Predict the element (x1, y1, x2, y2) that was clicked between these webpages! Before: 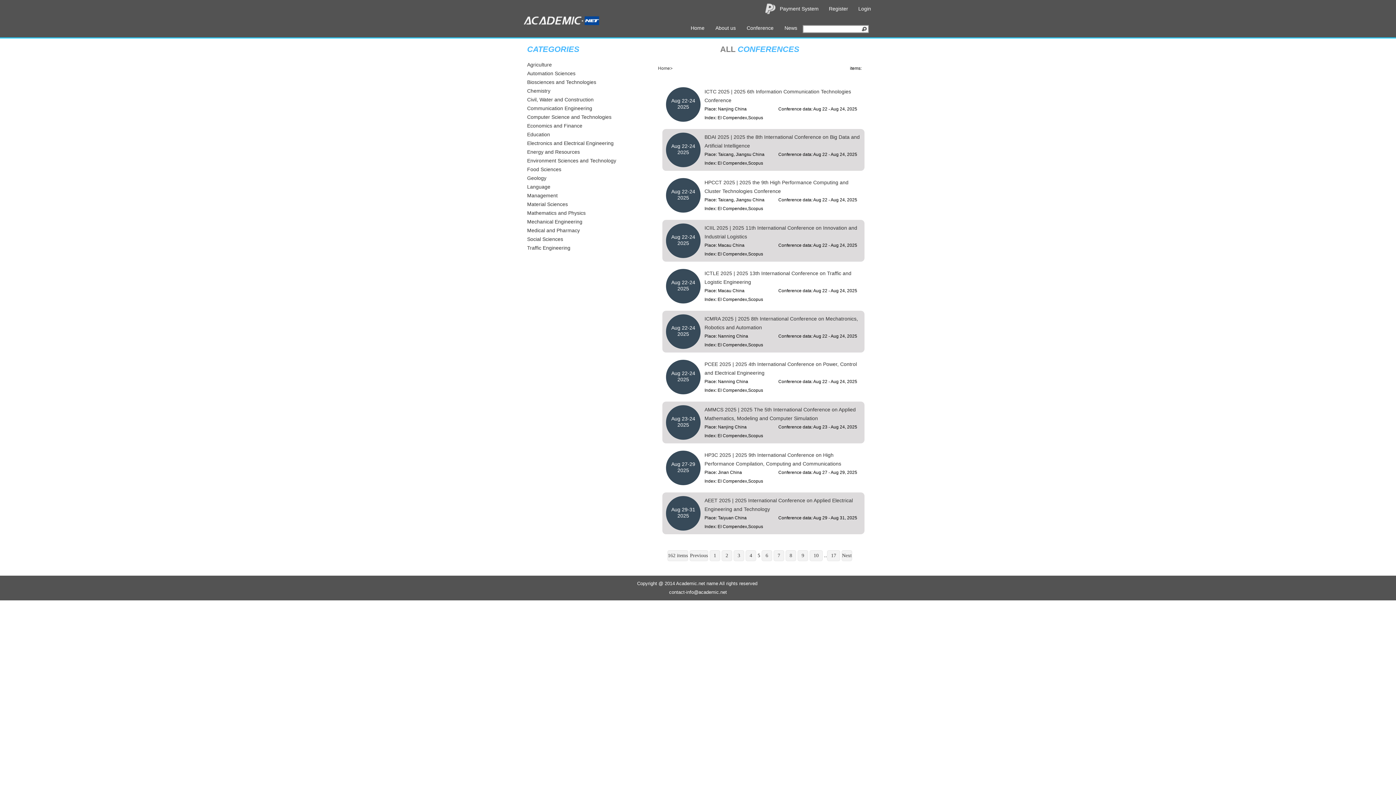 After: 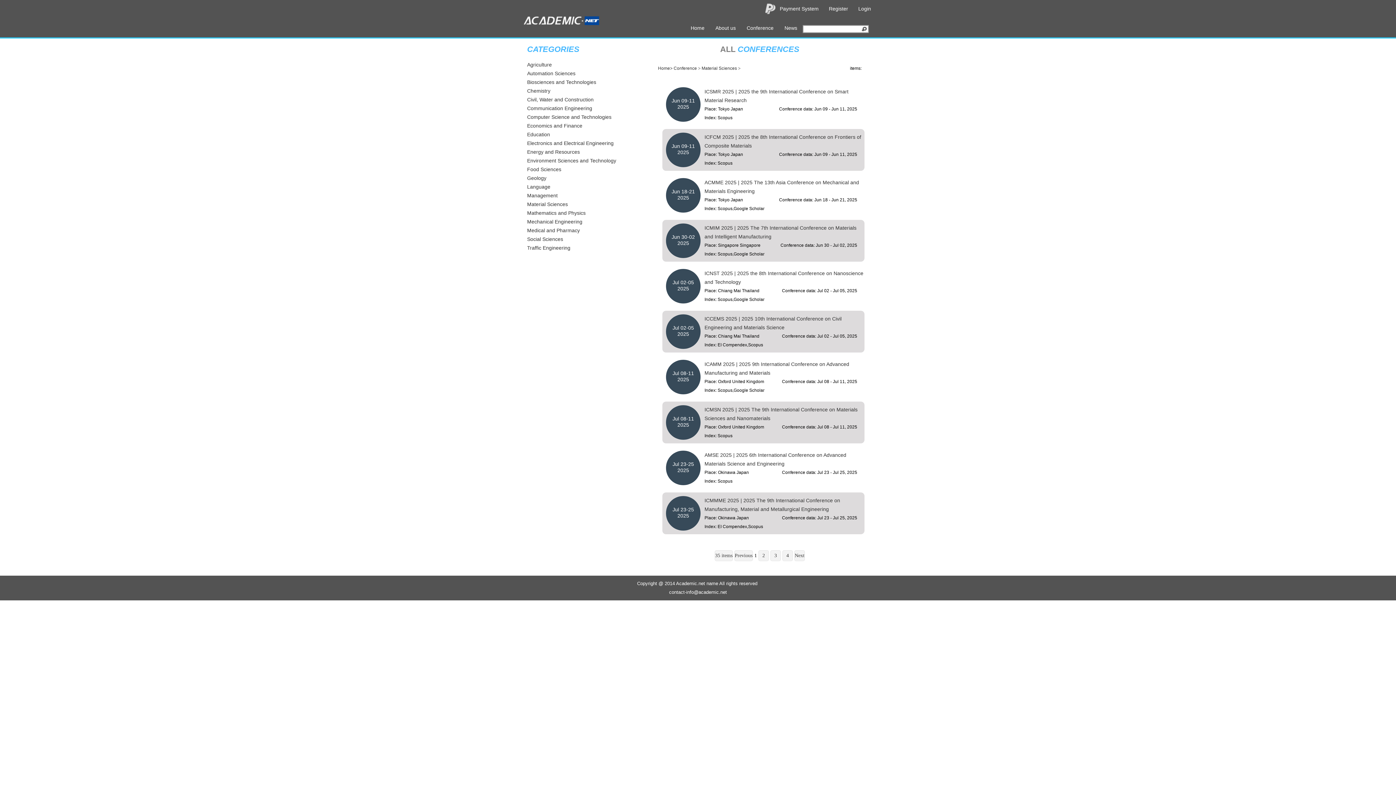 Action: label: Material Sciences bbox: (527, 201, 568, 207)